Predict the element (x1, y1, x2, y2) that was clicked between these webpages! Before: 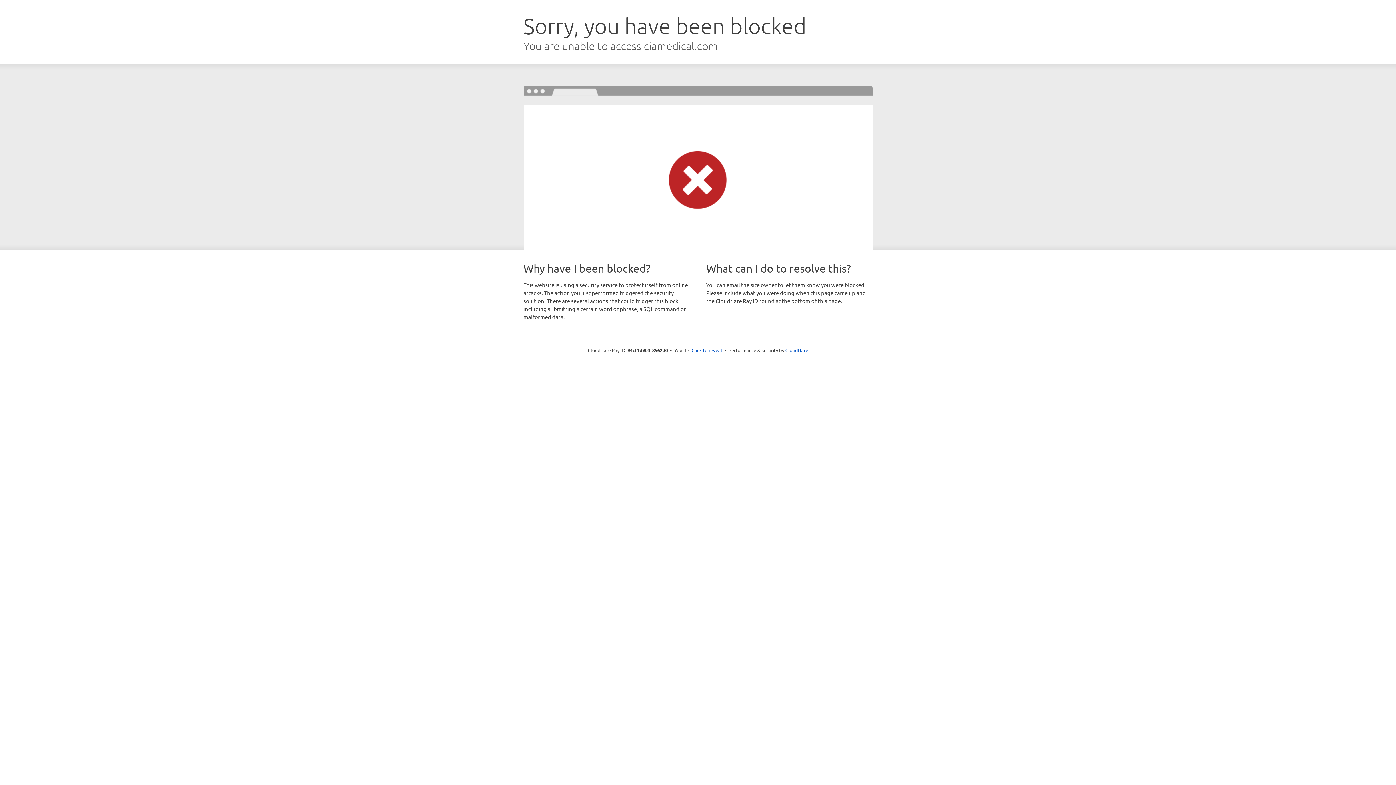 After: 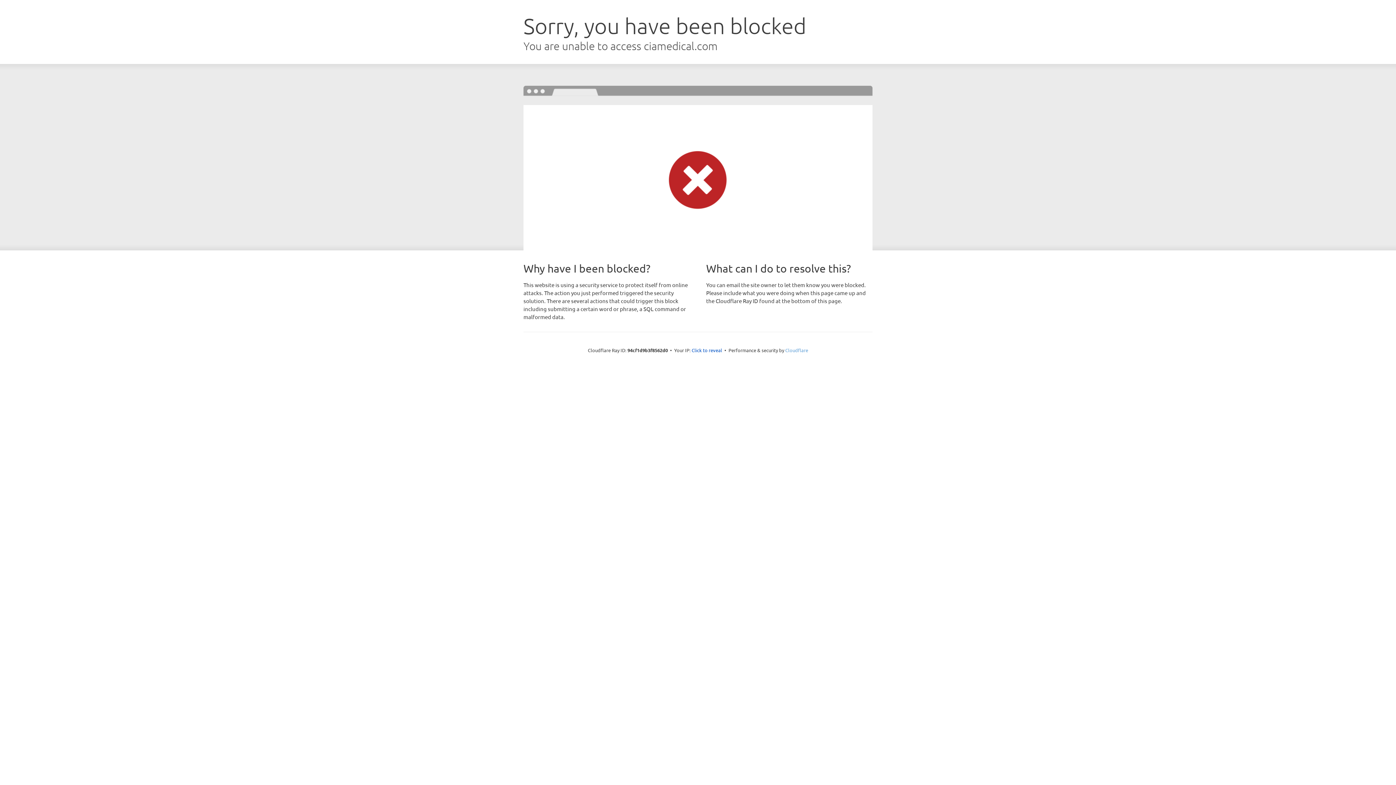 Action: label: Cloudflare bbox: (785, 347, 808, 353)